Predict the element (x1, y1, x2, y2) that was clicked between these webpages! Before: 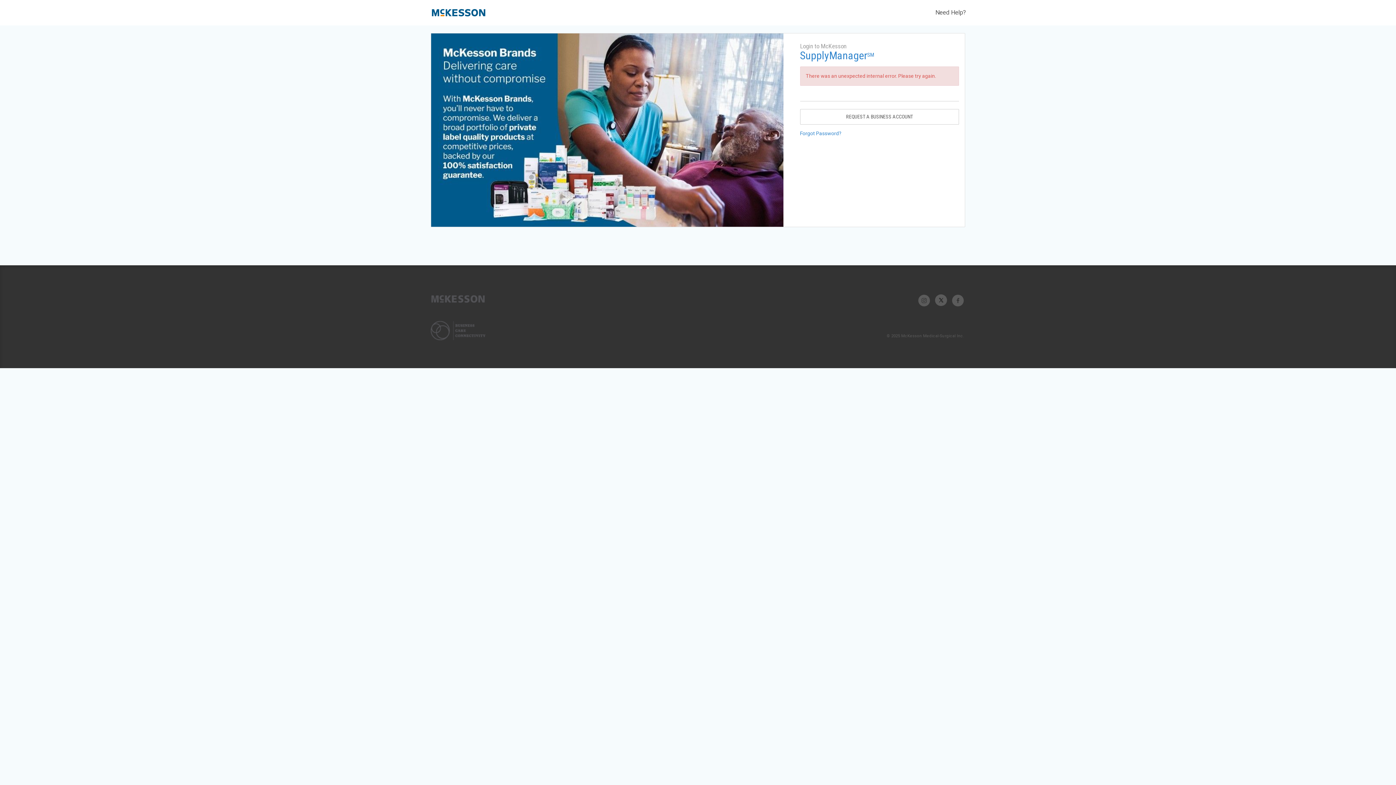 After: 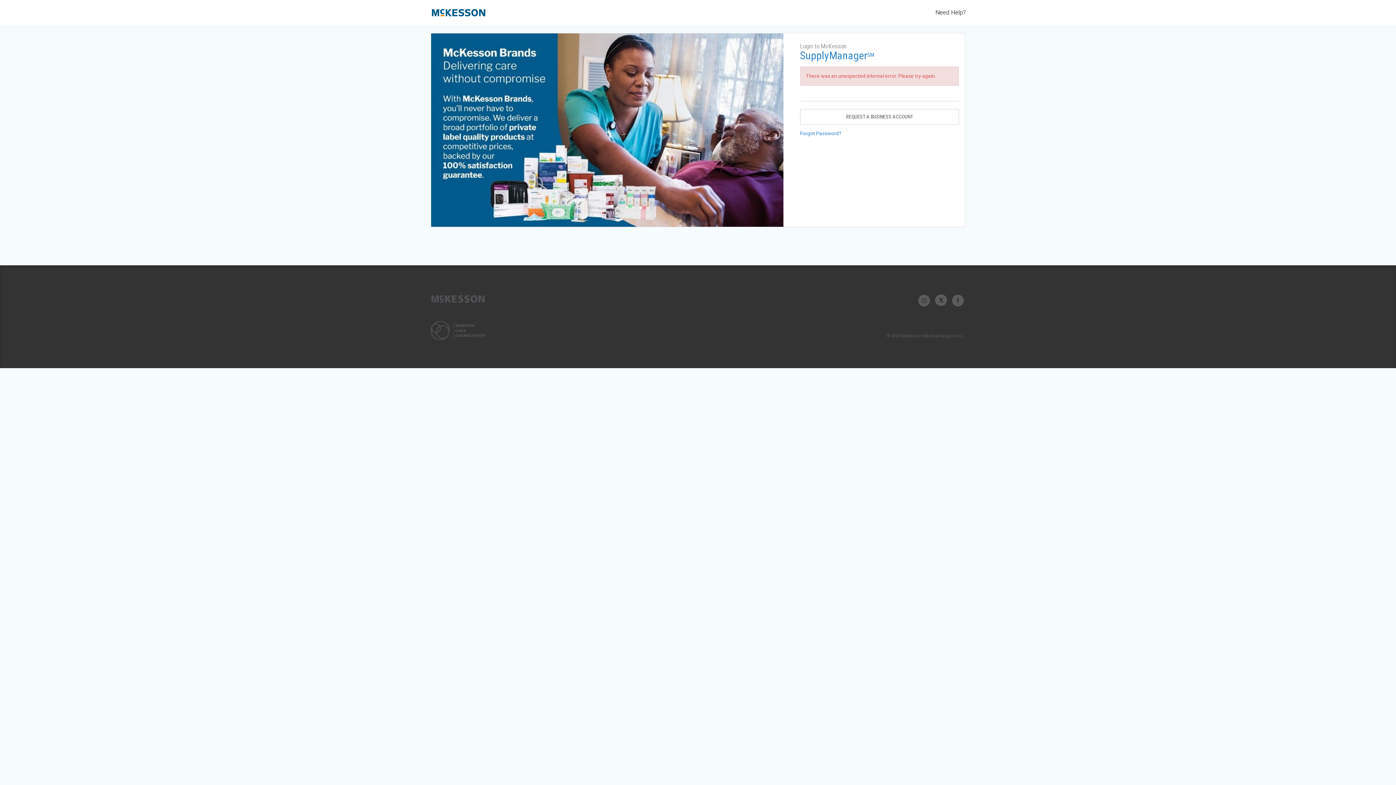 Action: bbox: (918, 298, 930, 302)